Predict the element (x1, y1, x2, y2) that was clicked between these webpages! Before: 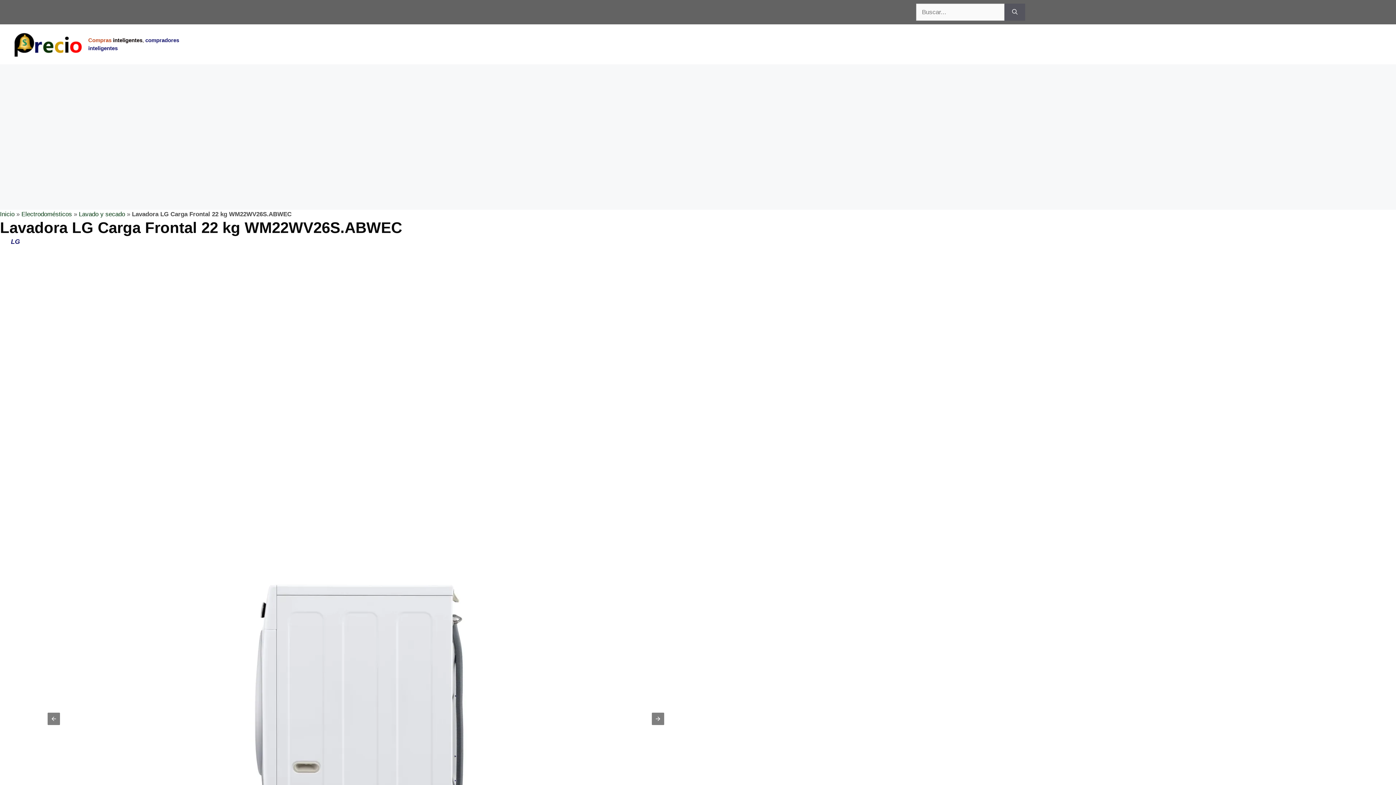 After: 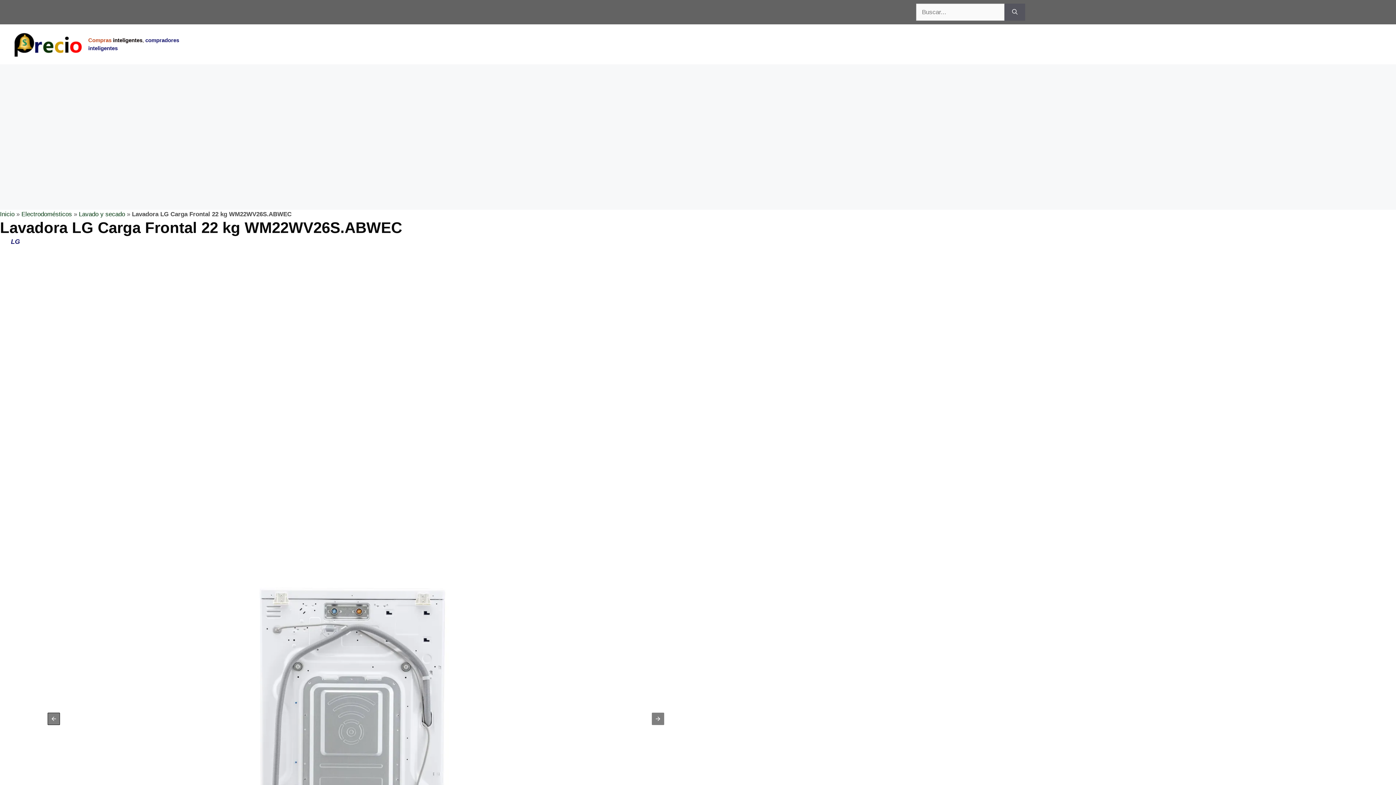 Action: bbox: (47, 713, 60, 725)